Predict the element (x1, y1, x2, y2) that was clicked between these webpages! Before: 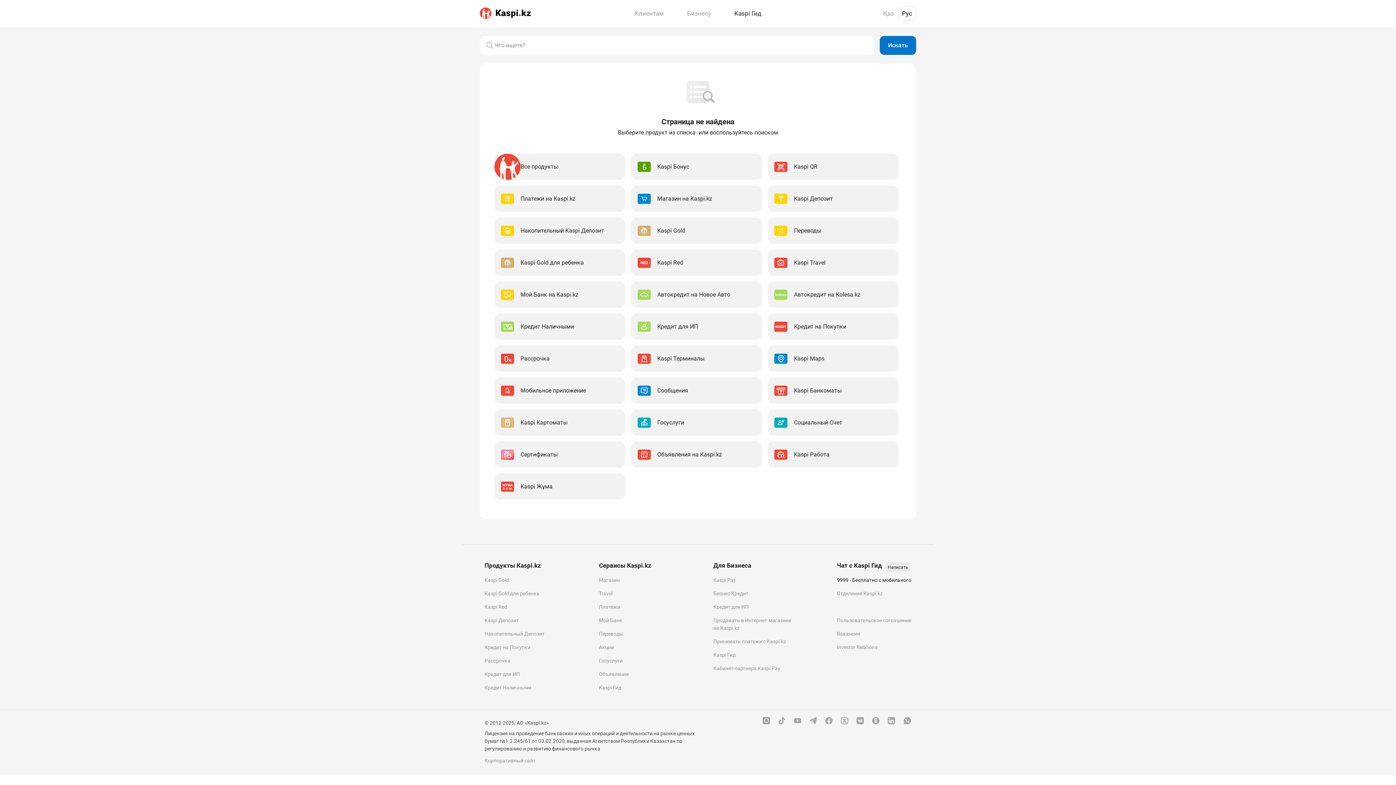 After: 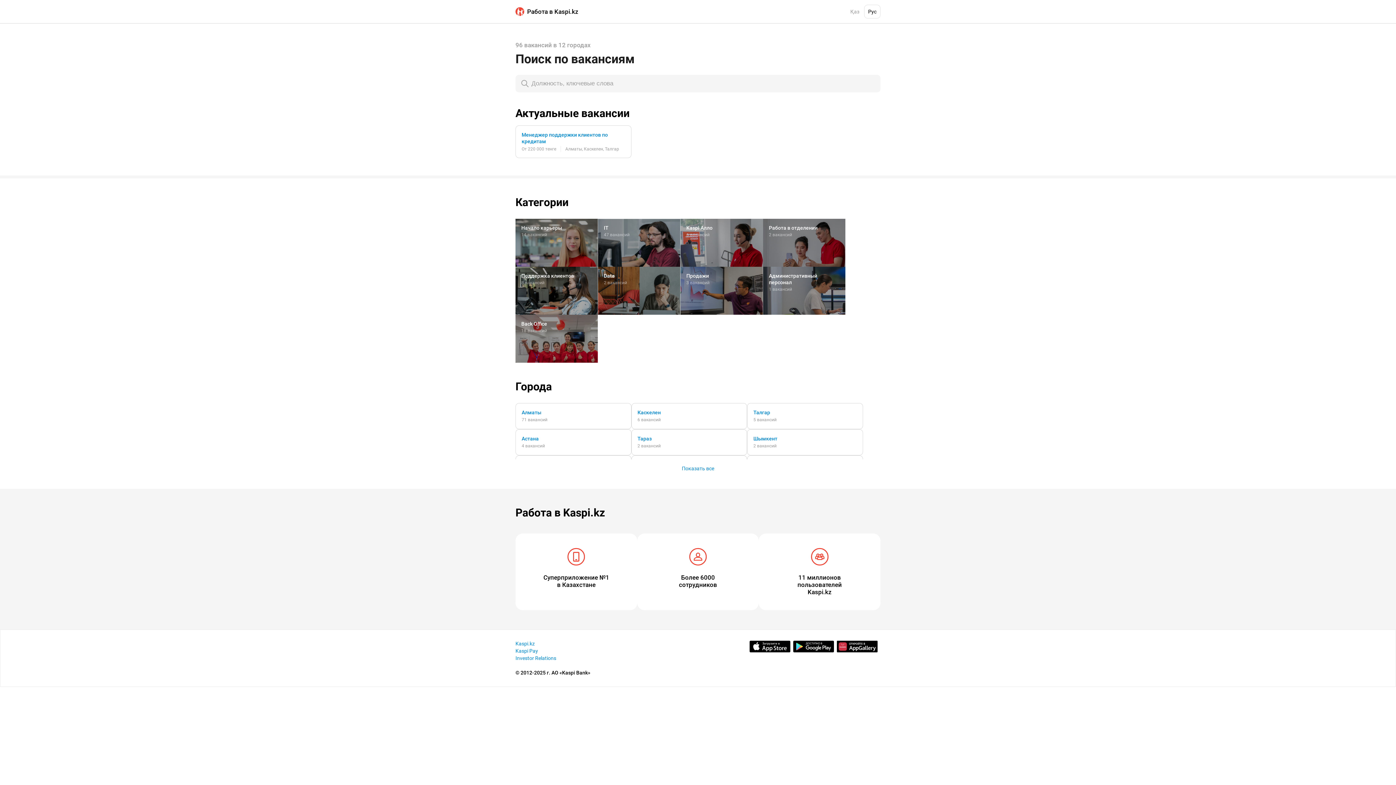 Action: bbox: (837, 630, 911, 638) label: Вакансии